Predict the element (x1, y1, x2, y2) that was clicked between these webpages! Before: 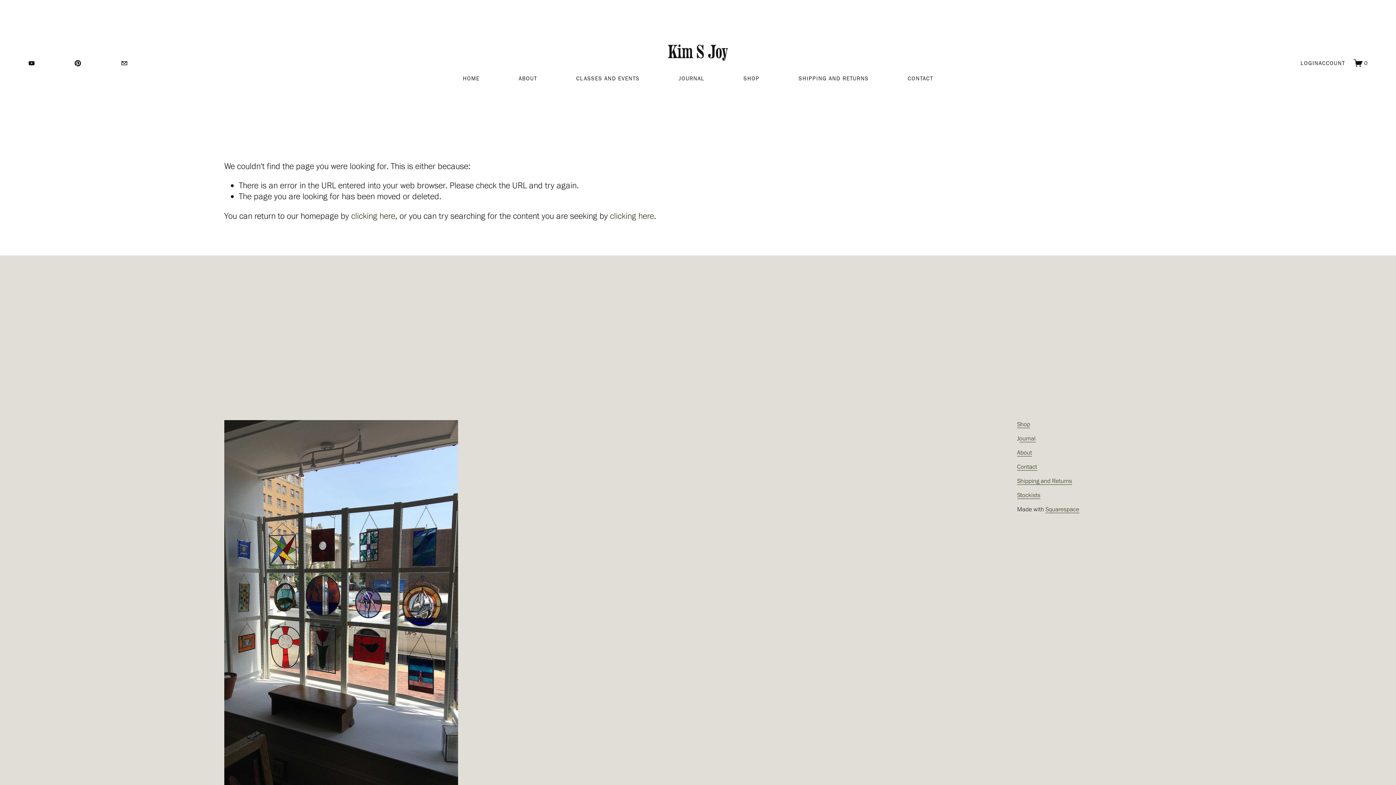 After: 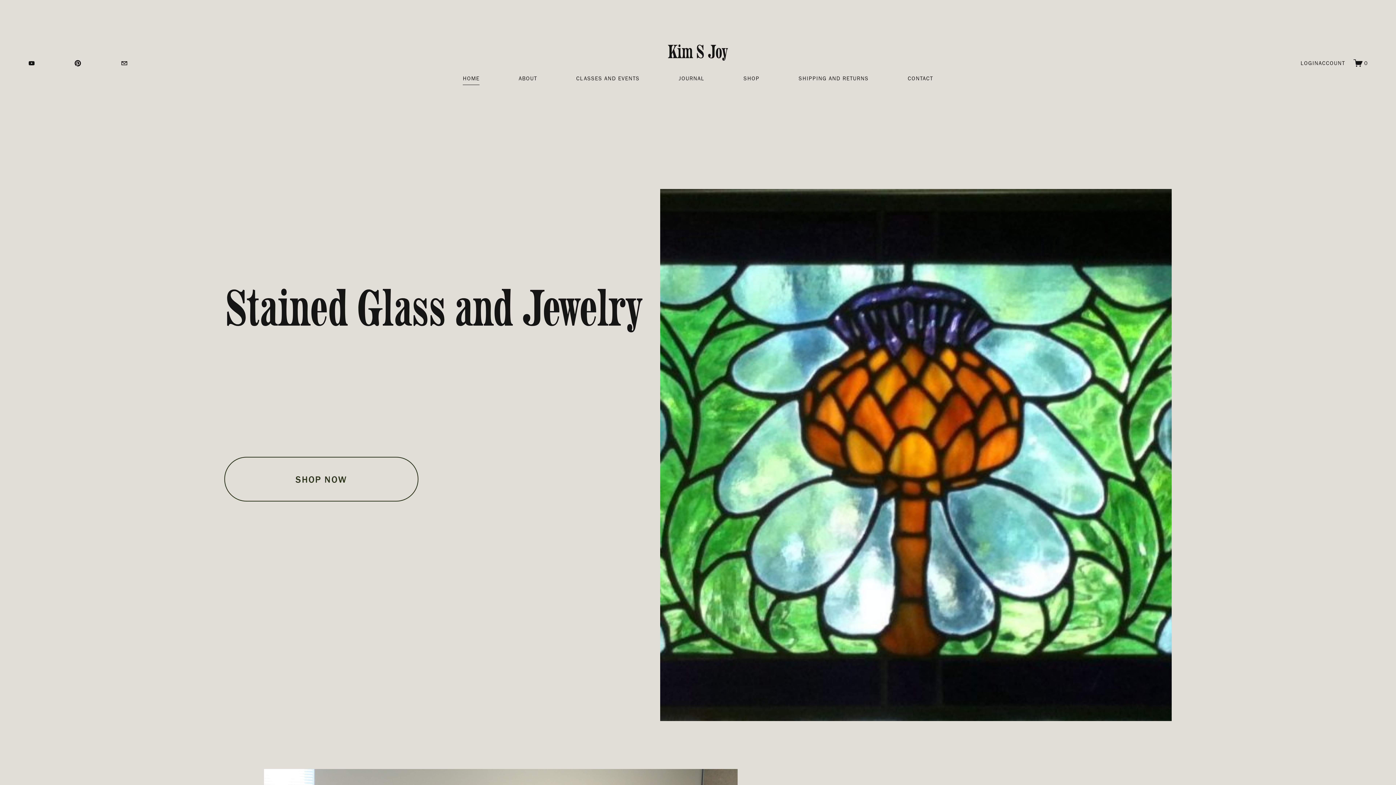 Action: label: clicking here bbox: (351, 210, 395, 221)